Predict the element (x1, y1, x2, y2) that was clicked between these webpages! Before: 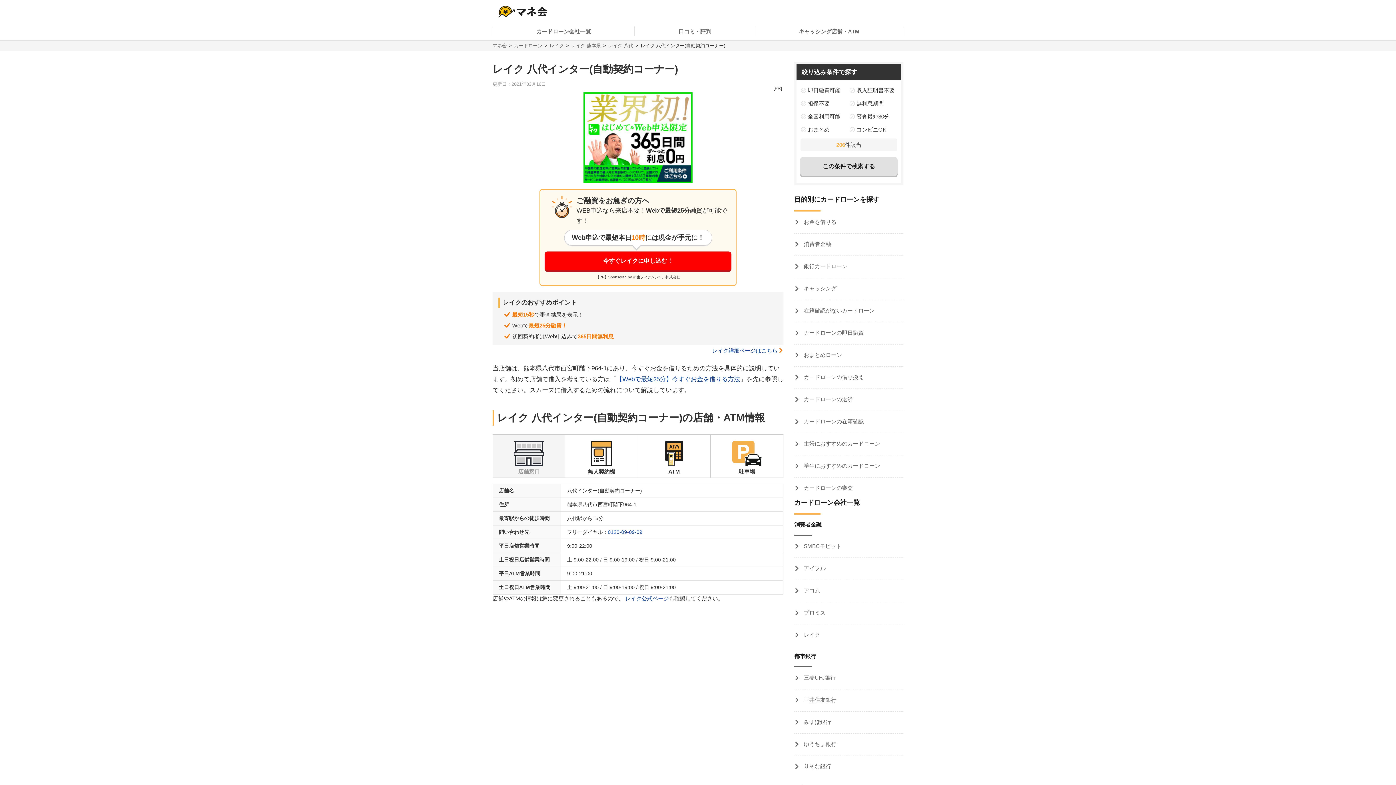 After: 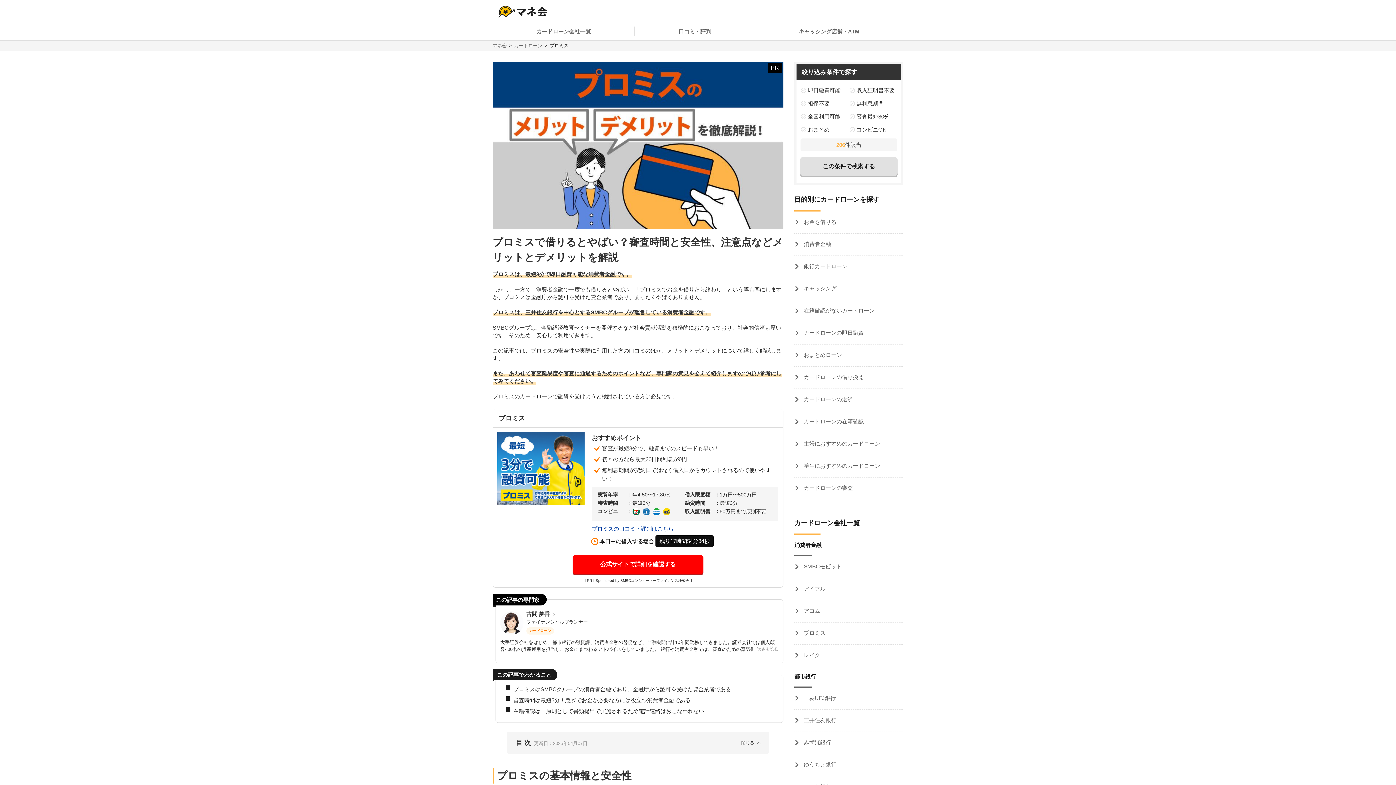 Action: label:  プロミス bbox: (794, 602, 903, 624)